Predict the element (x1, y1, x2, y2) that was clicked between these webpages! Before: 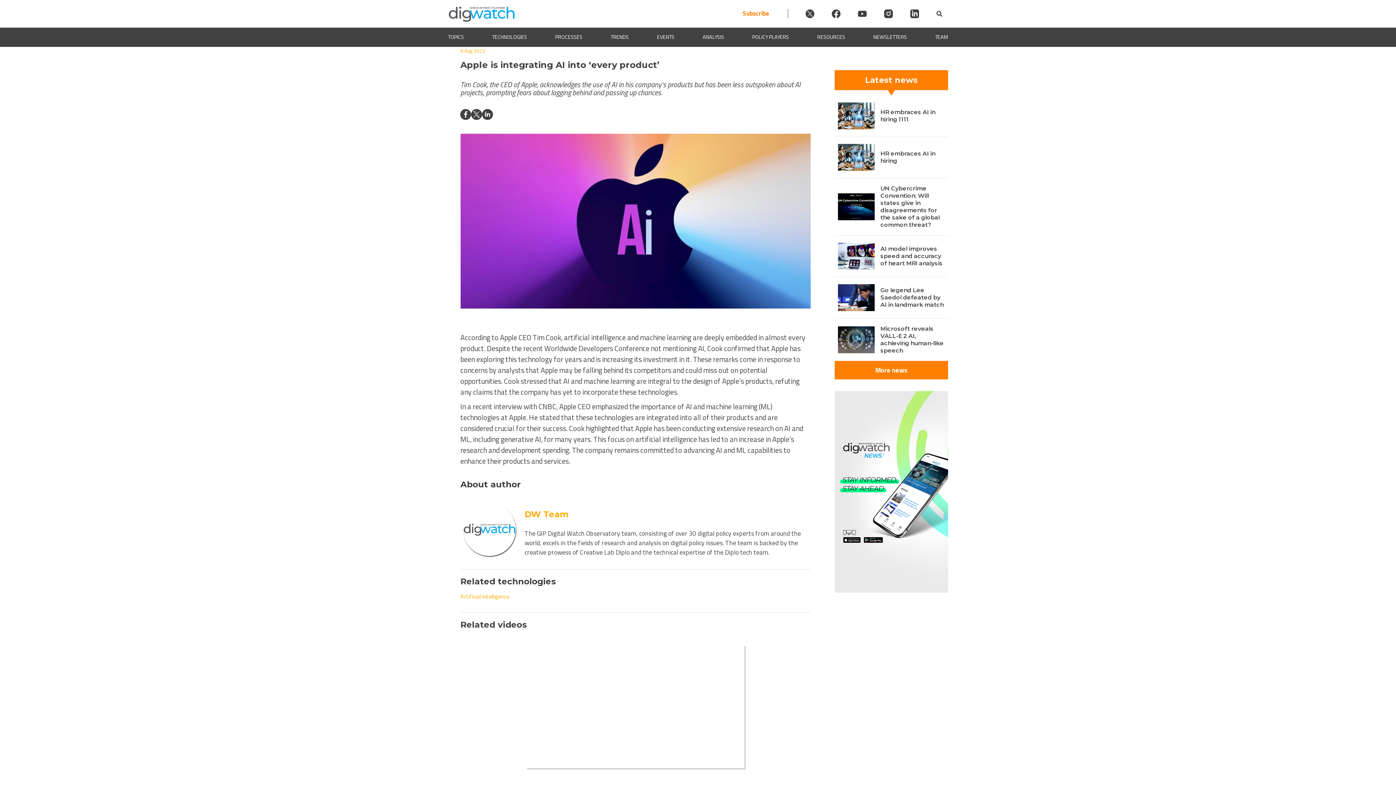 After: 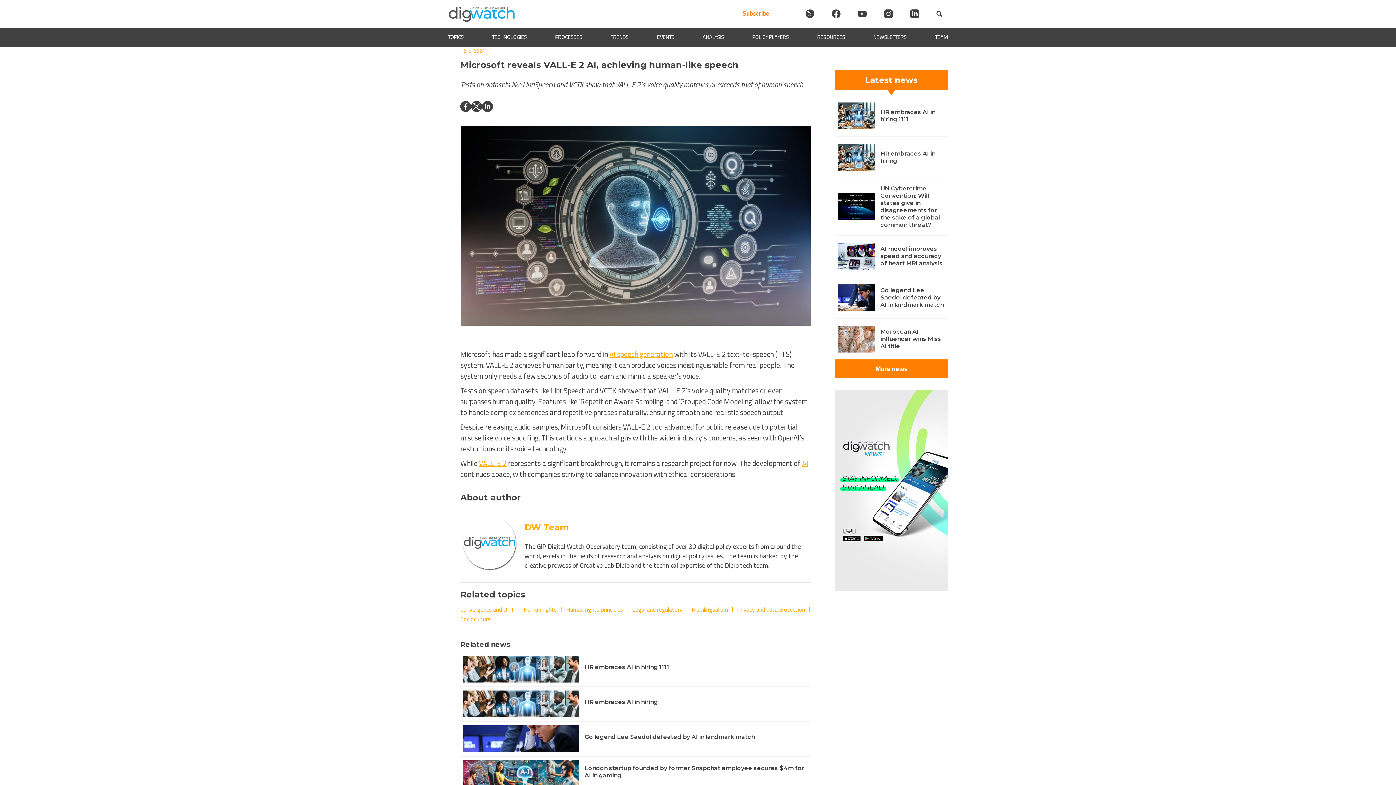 Action: label: Microsoft reveals VALL-E 2 AI, achieving human-like speech bbox: (880, 325, 943, 354)